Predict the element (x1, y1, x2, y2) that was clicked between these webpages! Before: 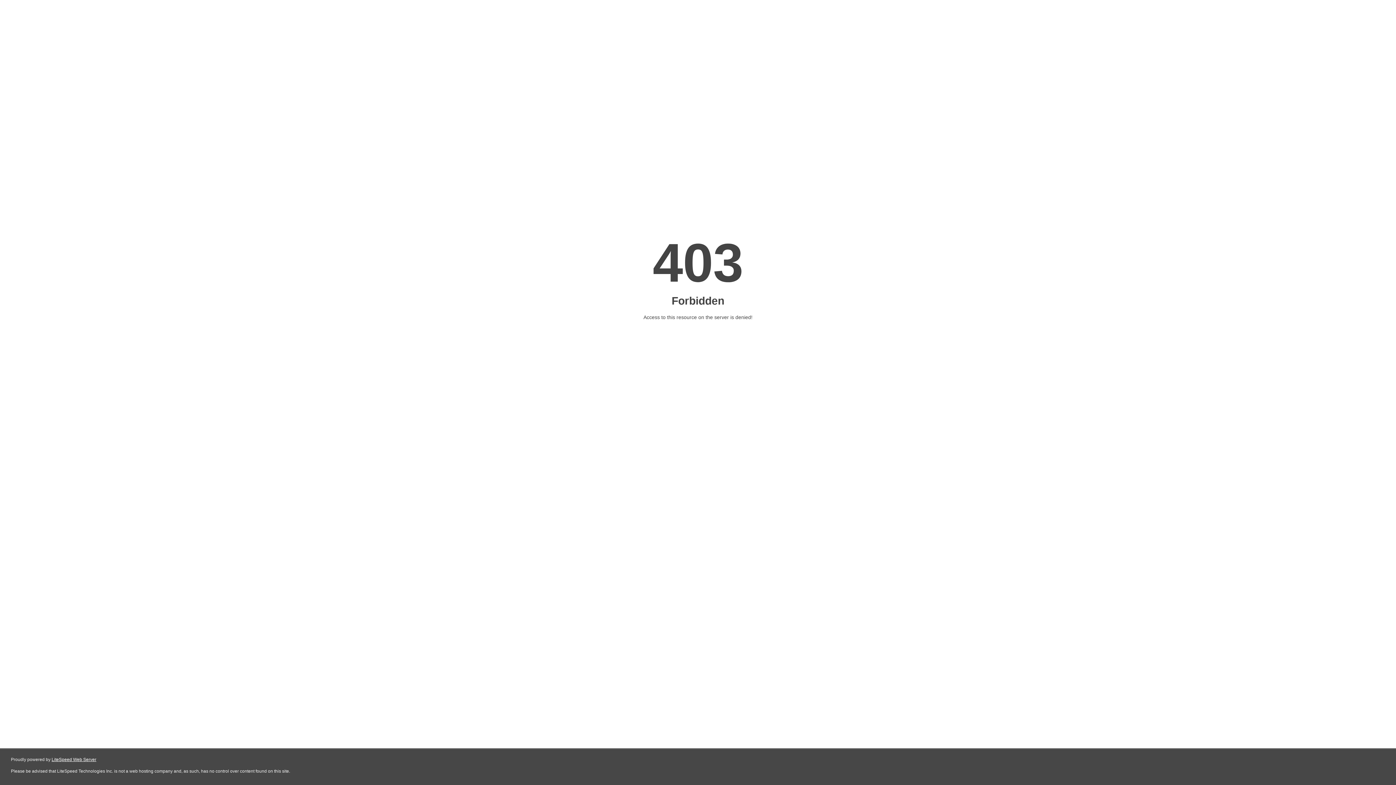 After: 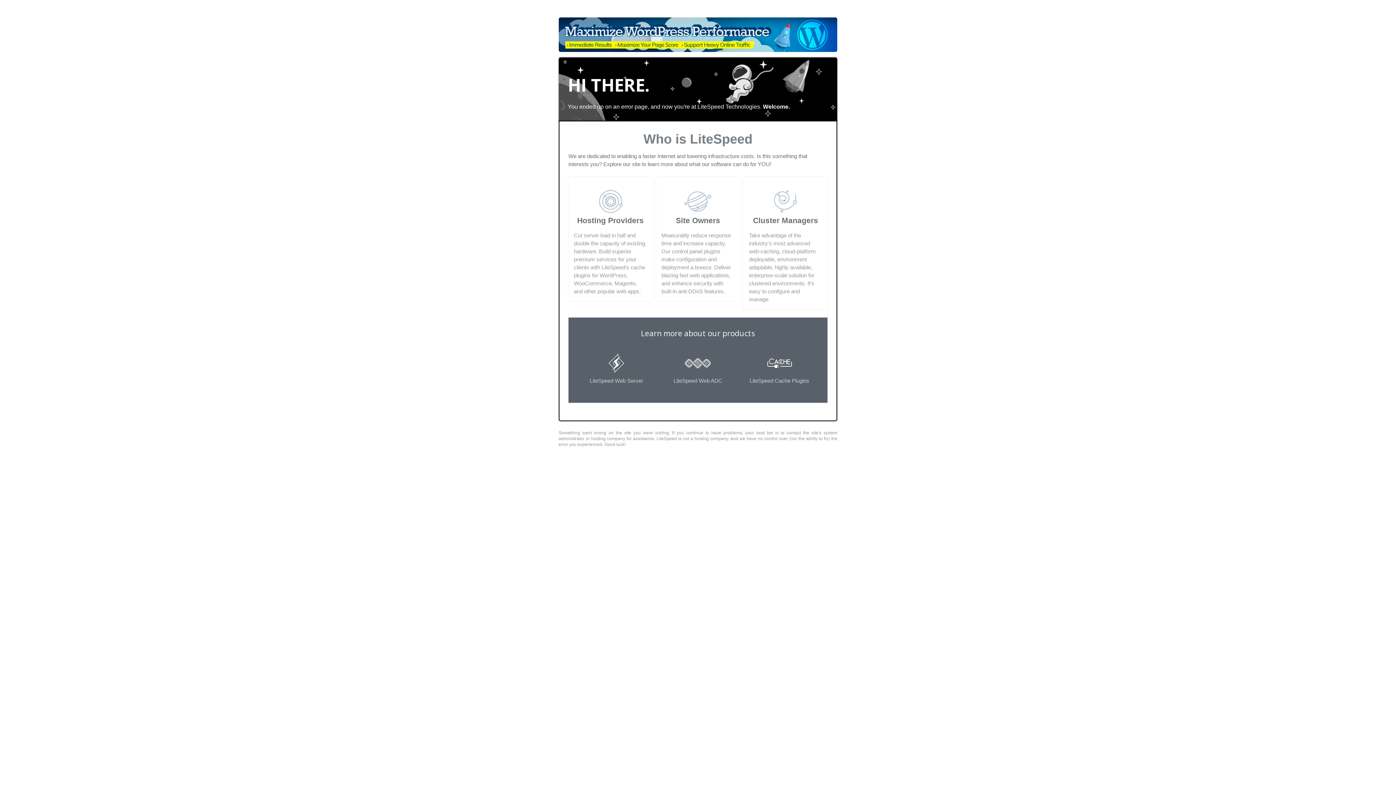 Action: label: LiteSpeed Web Server bbox: (51, 757, 96, 762)